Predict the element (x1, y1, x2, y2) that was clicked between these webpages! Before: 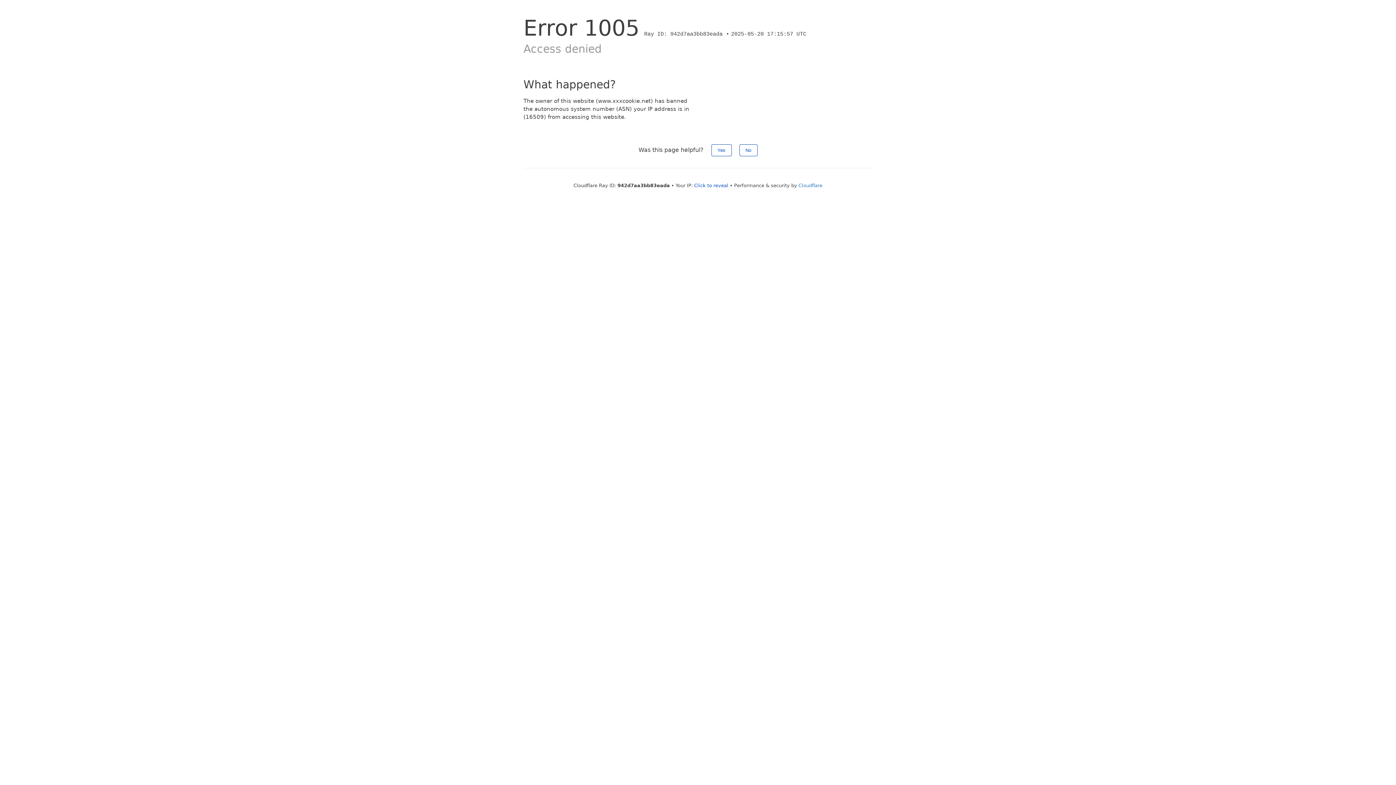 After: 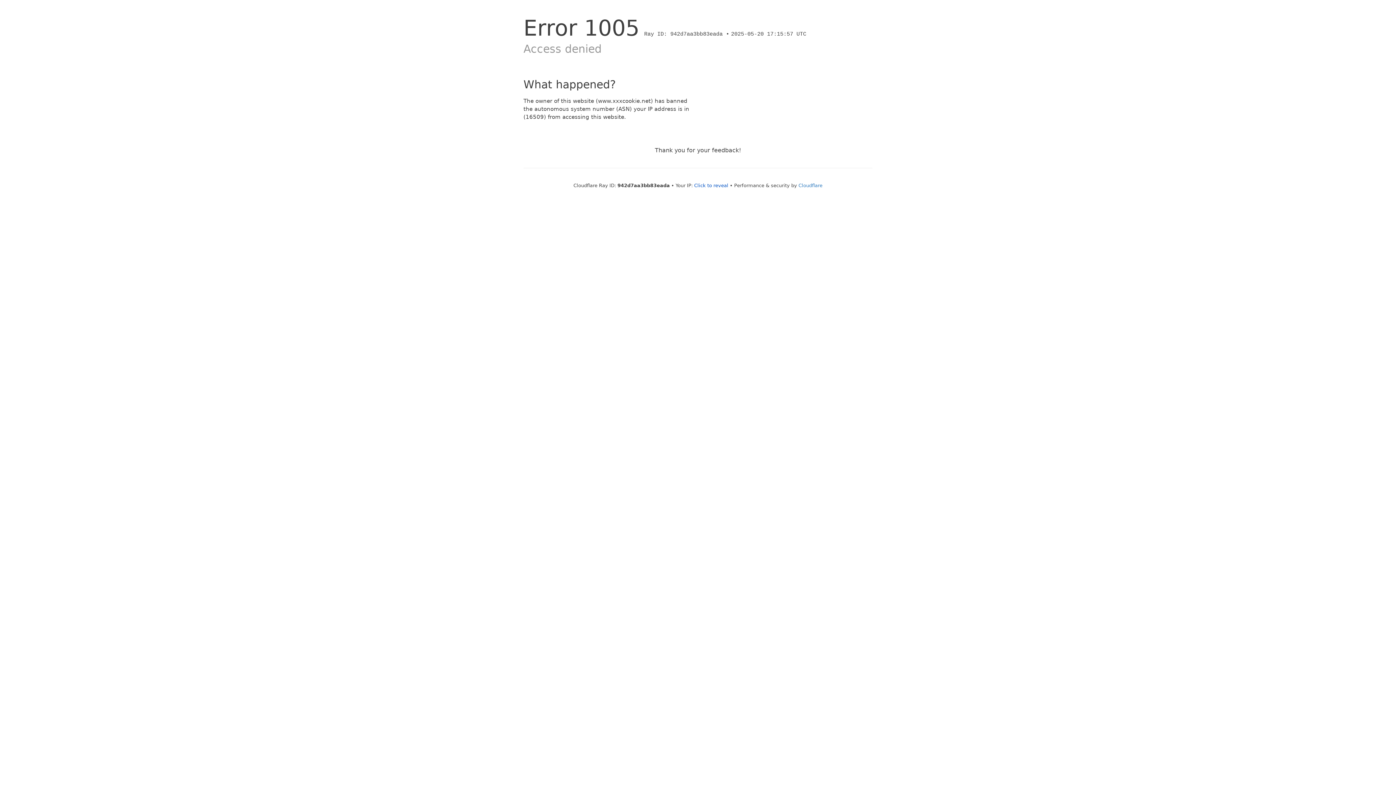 Action: bbox: (711, 144, 731, 156) label: Yes